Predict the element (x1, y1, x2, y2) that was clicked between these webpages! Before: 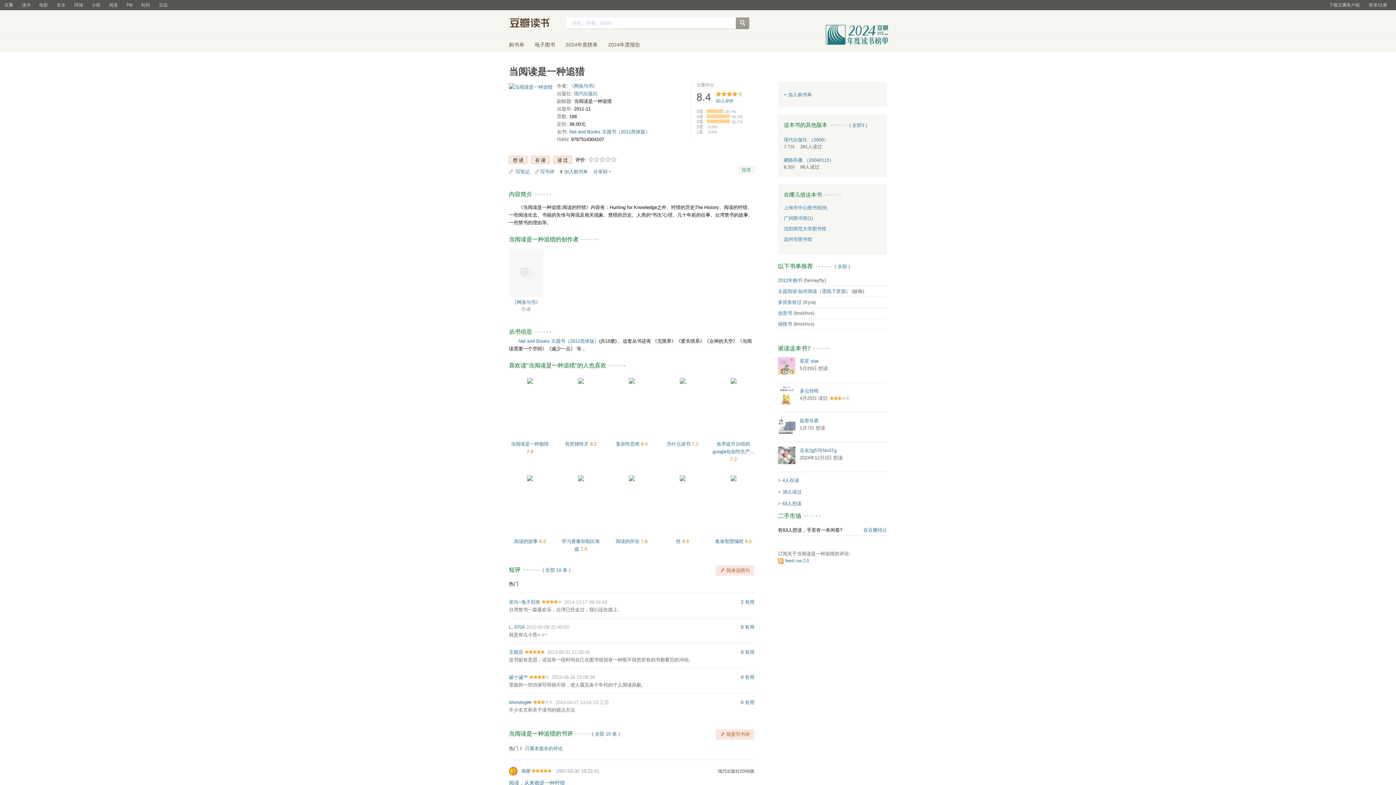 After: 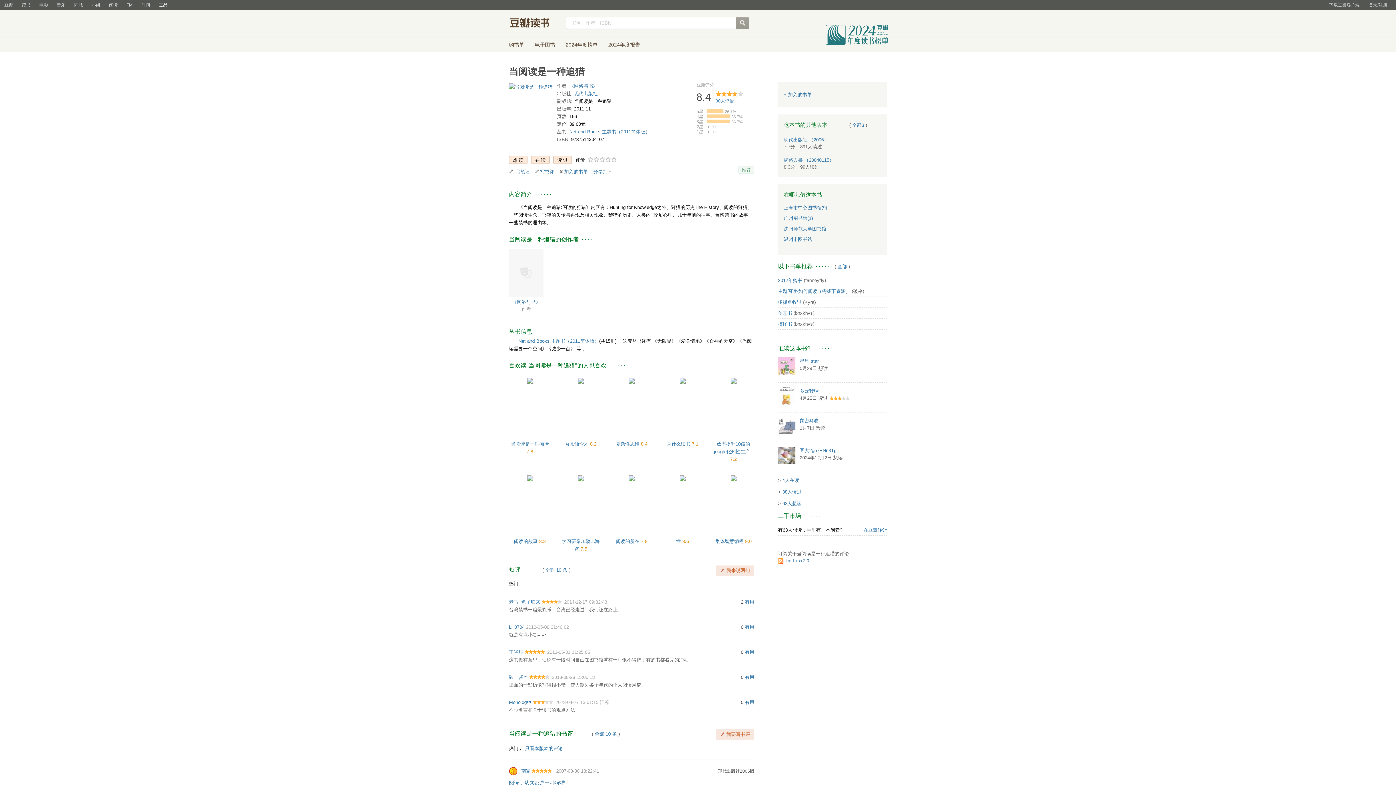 Action: label: 豆品 bbox: (154, 0, 172, 10)